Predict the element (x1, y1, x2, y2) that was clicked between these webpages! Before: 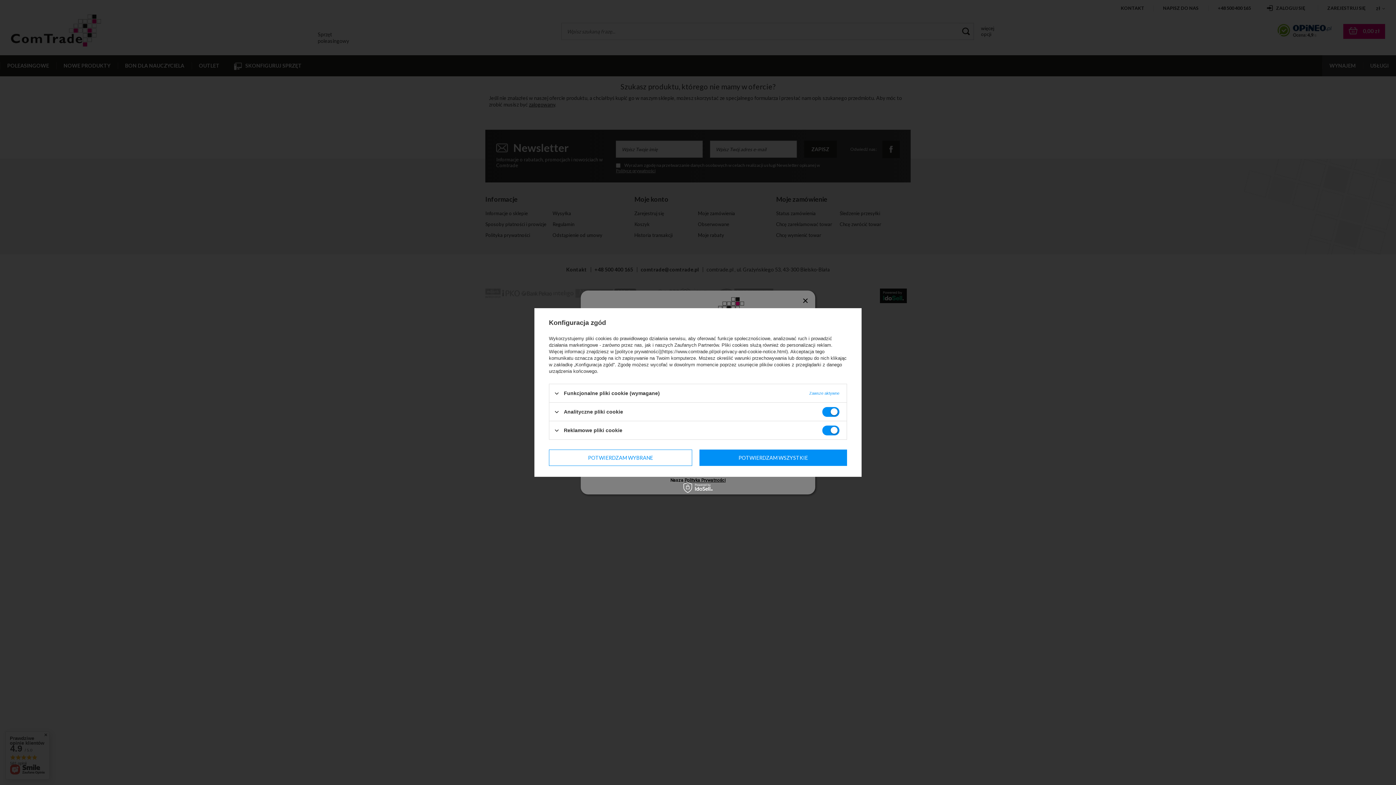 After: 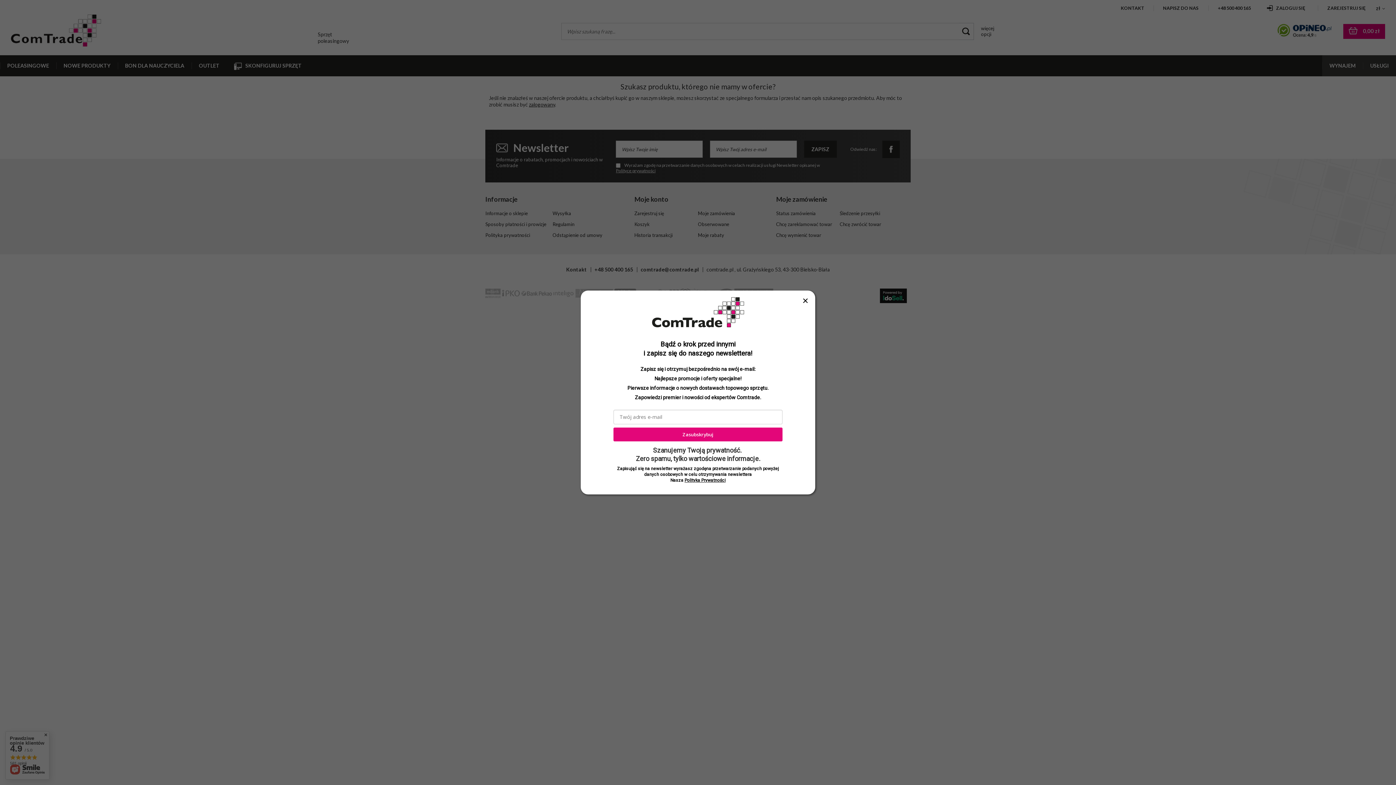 Action: label: POTWIERDZAM WYBRANE bbox: (549, 449, 692, 466)